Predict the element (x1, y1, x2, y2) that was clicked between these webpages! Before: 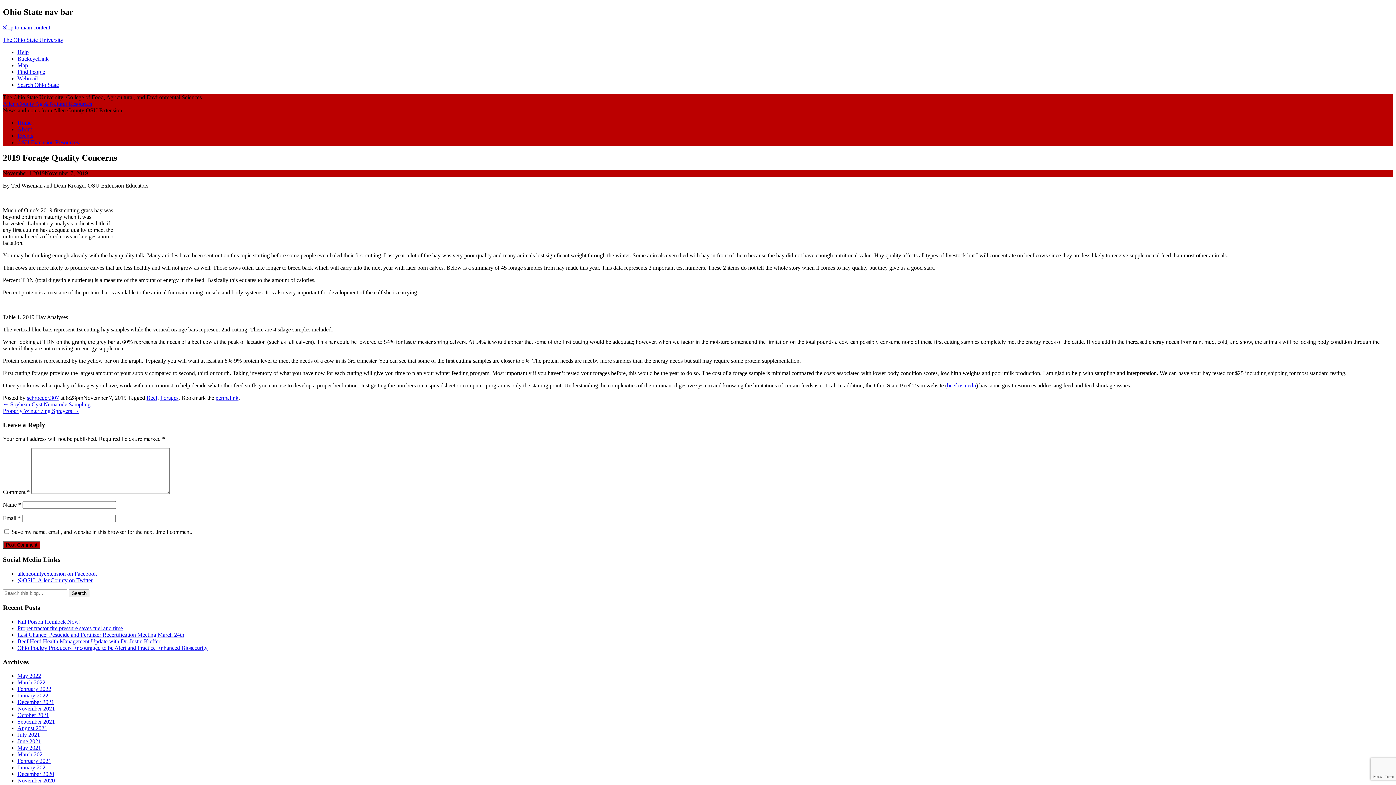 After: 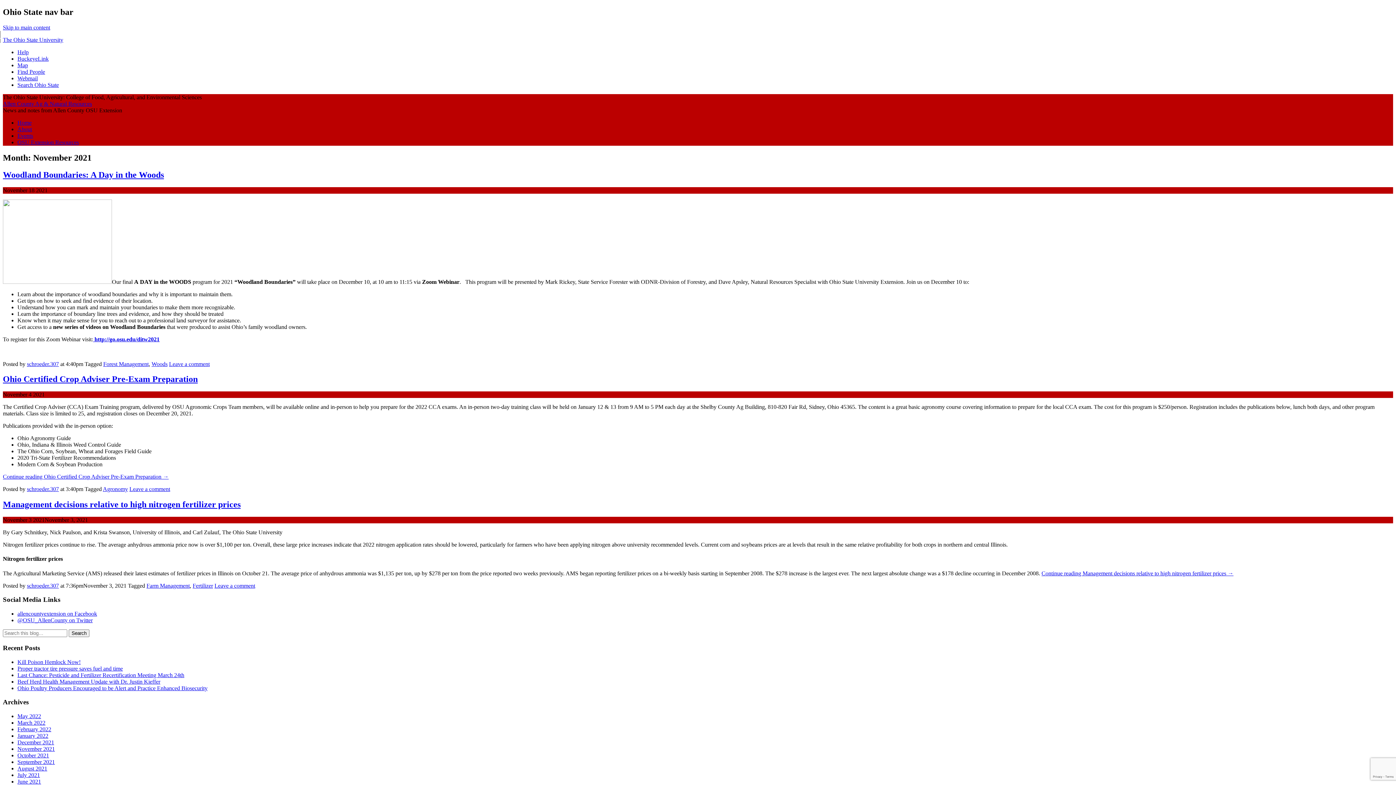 Action: bbox: (17, 705, 54, 712) label: November 2021